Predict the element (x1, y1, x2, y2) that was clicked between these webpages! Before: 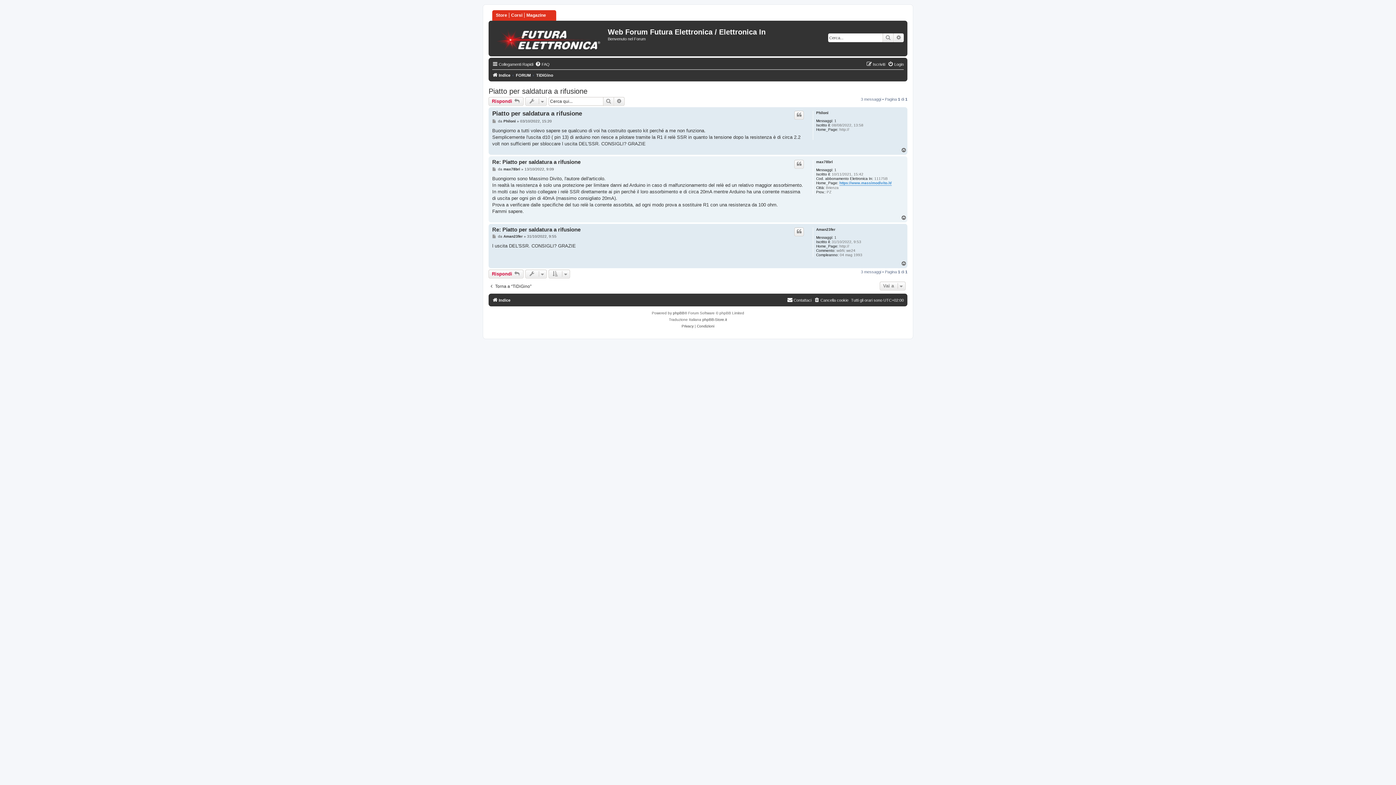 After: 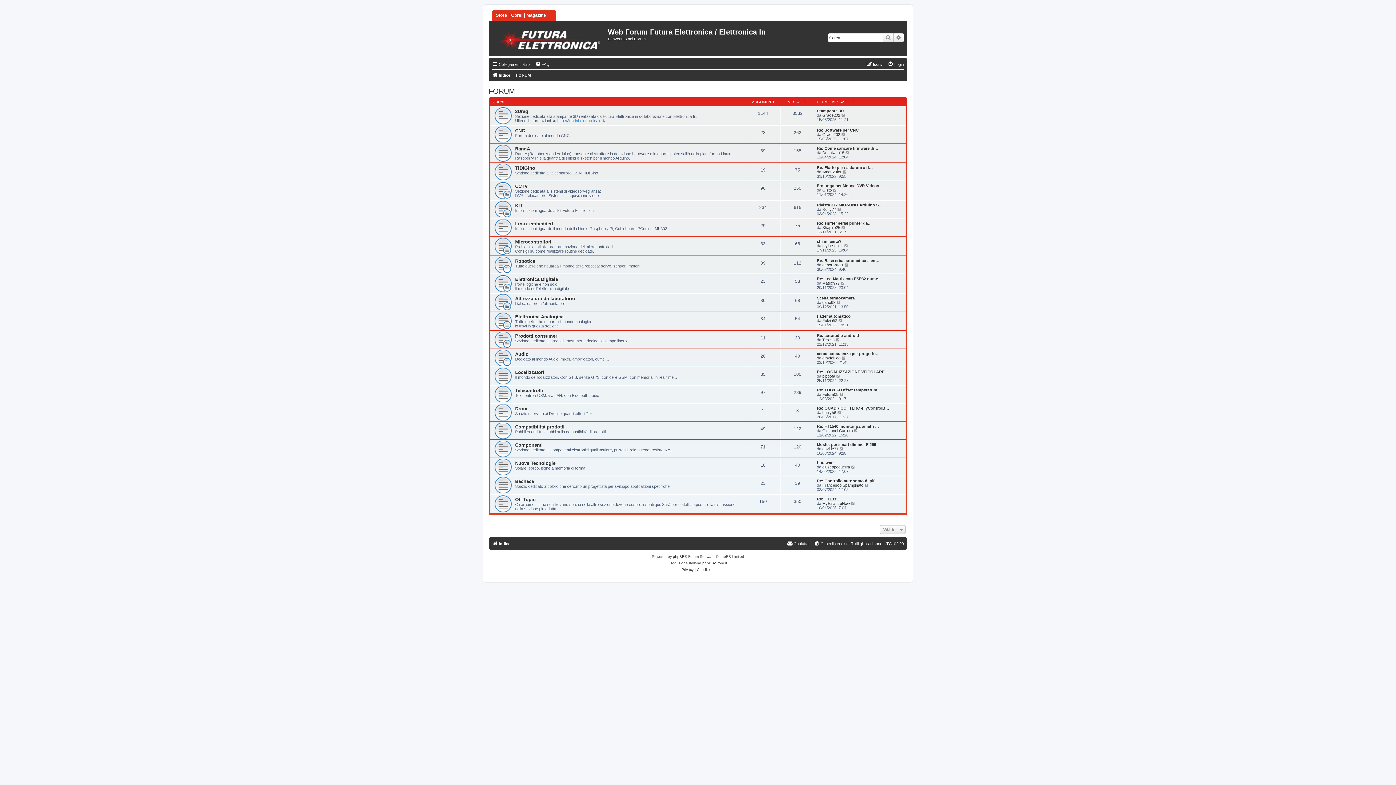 Action: label: FORUM bbox: (516, 70, 530, 79)